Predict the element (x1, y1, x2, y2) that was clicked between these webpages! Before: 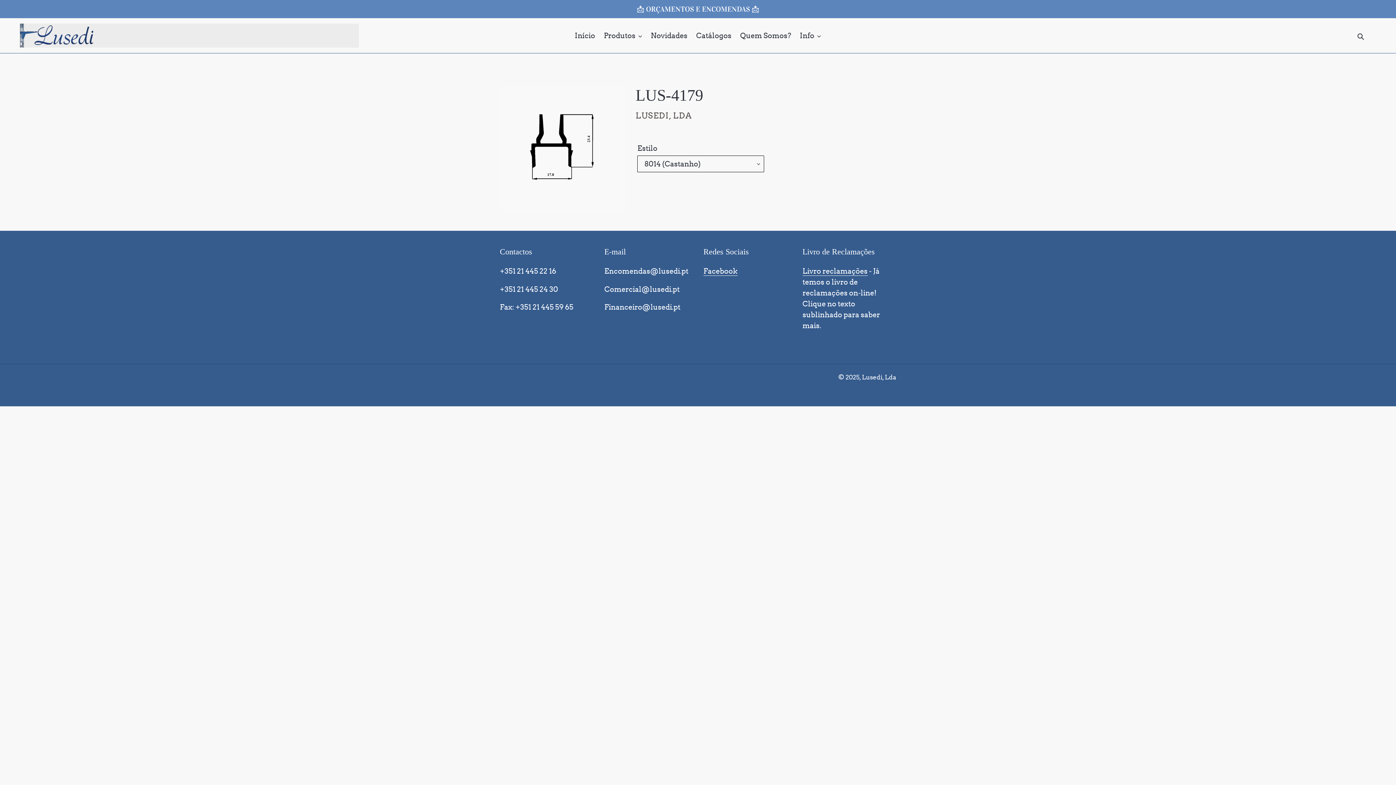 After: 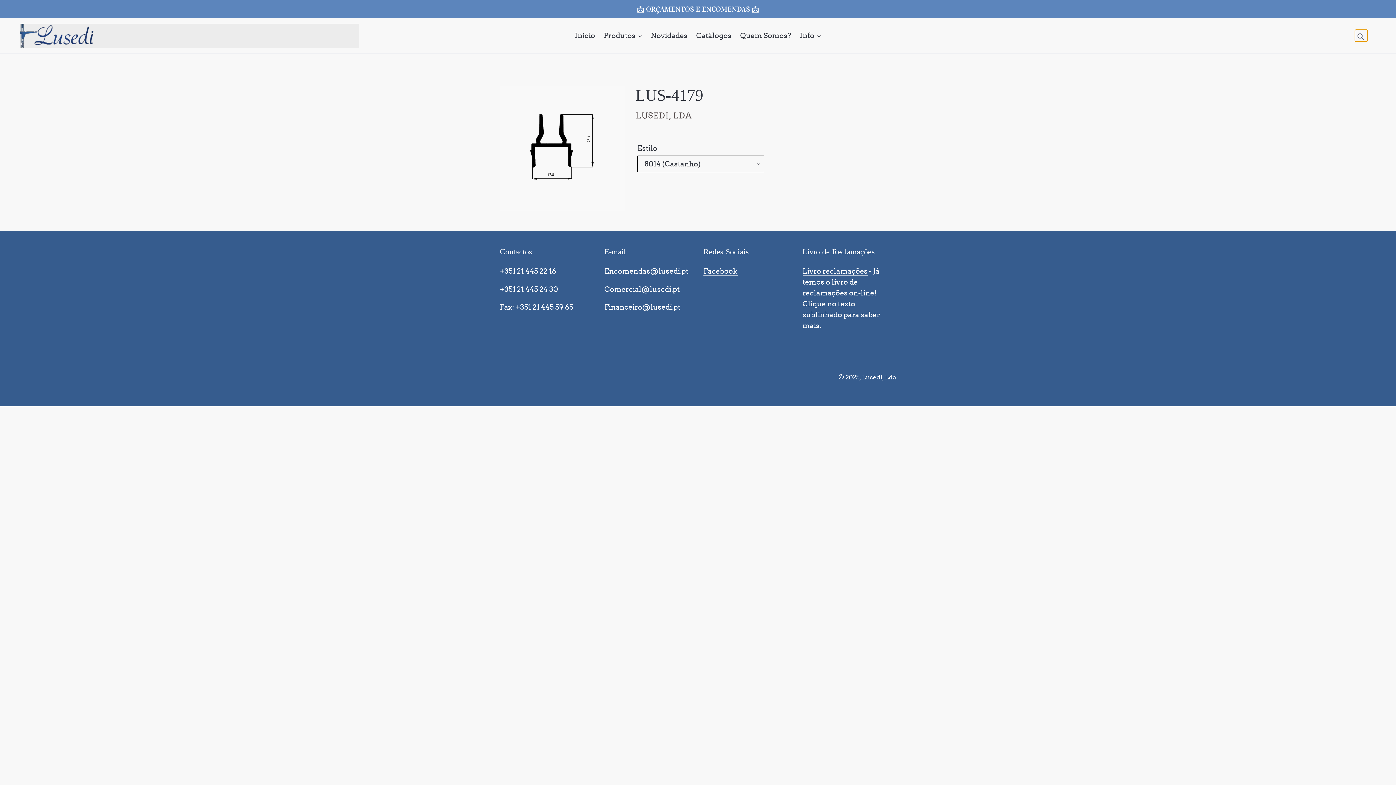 Action: bbox: (1355, 29, 1368, 41) label: Pesquisar